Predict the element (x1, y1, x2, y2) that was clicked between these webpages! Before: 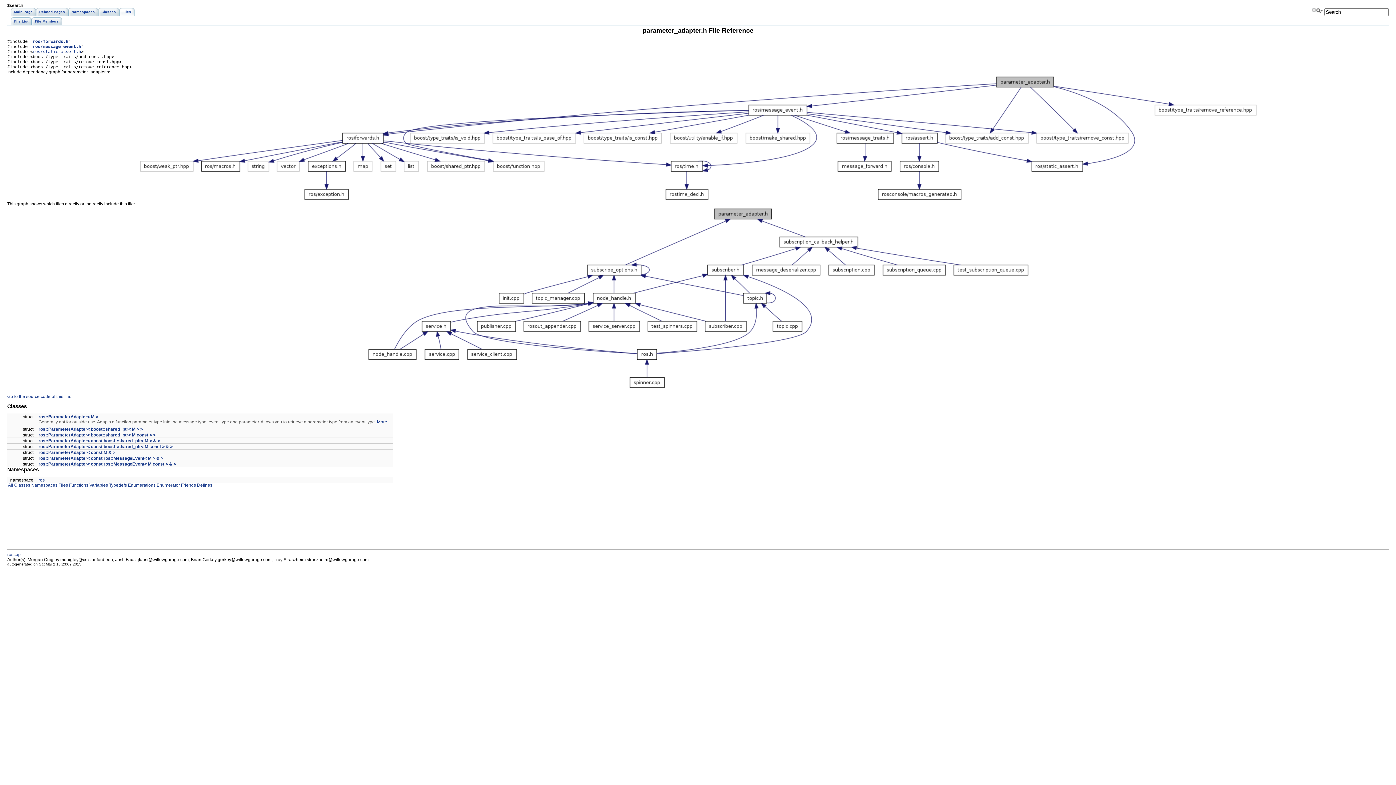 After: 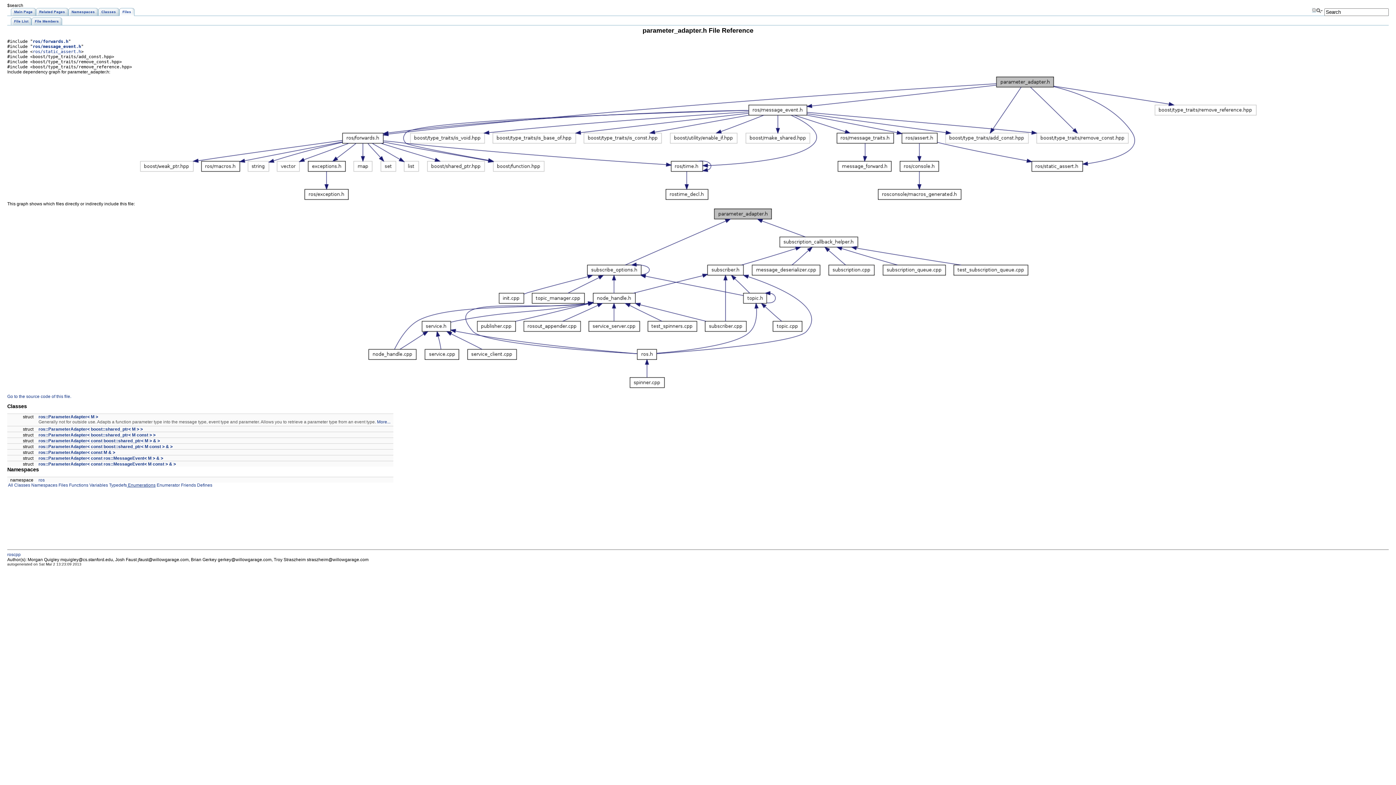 Action: label:  Enumerations bbox: (126, 482, 155, 488)